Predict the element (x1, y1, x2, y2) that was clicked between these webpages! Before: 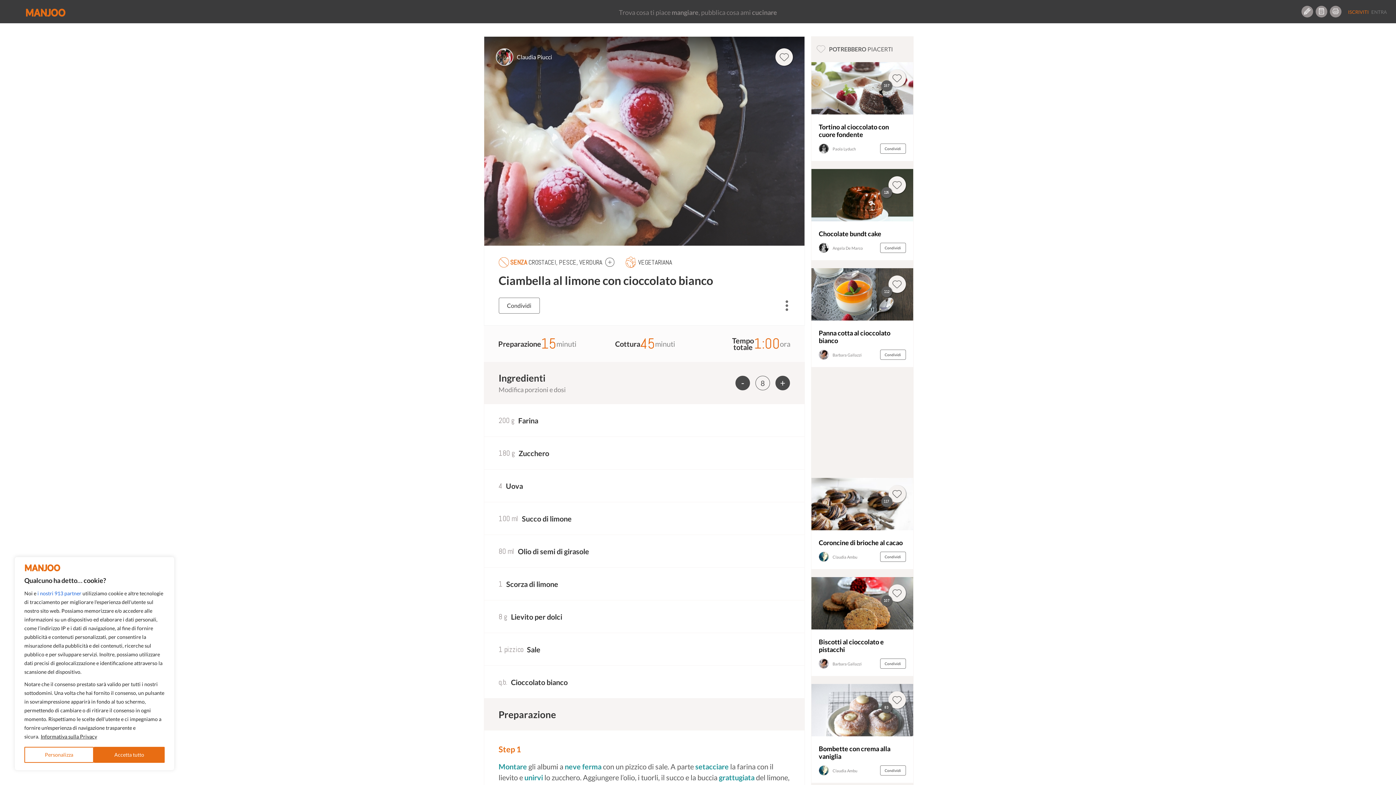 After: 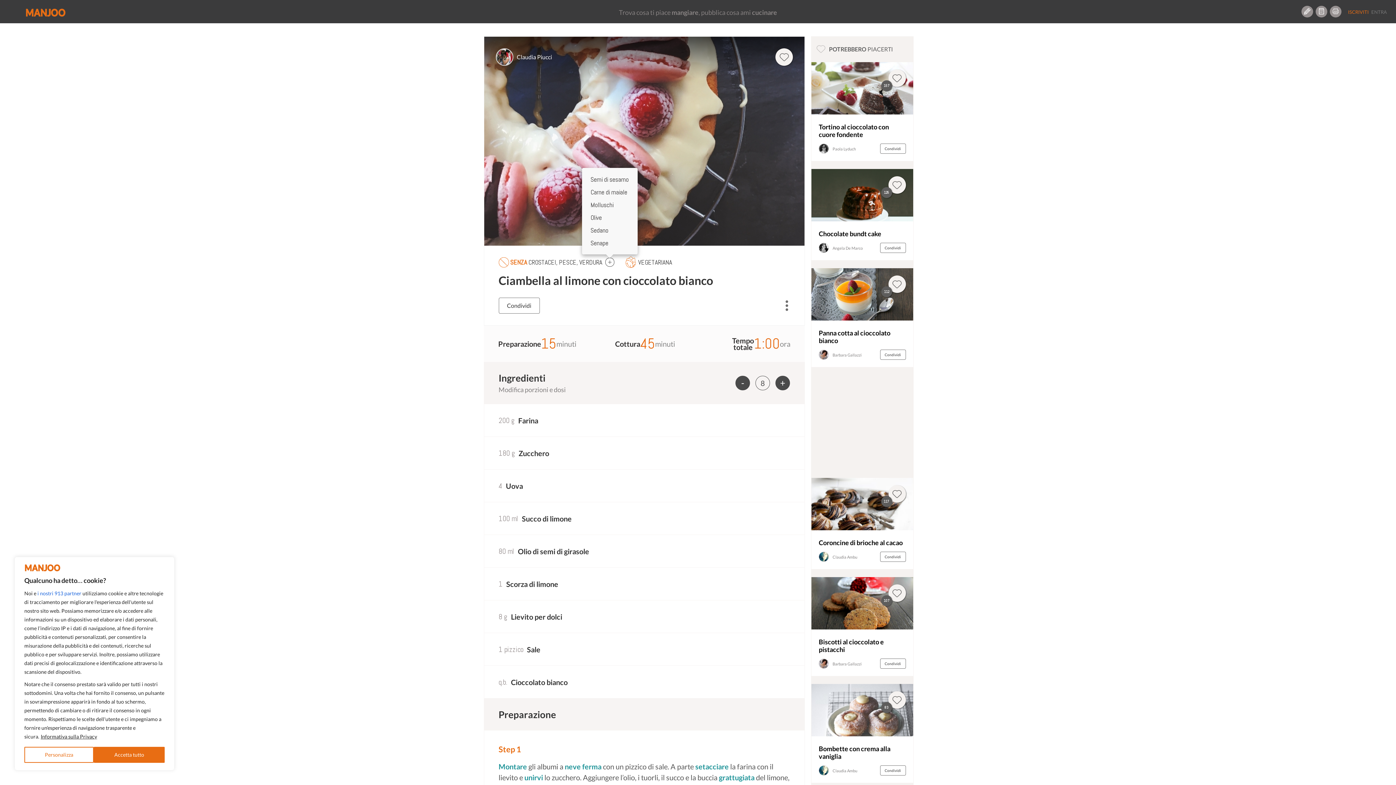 Action: bbox: (605, 258, 614, 266)